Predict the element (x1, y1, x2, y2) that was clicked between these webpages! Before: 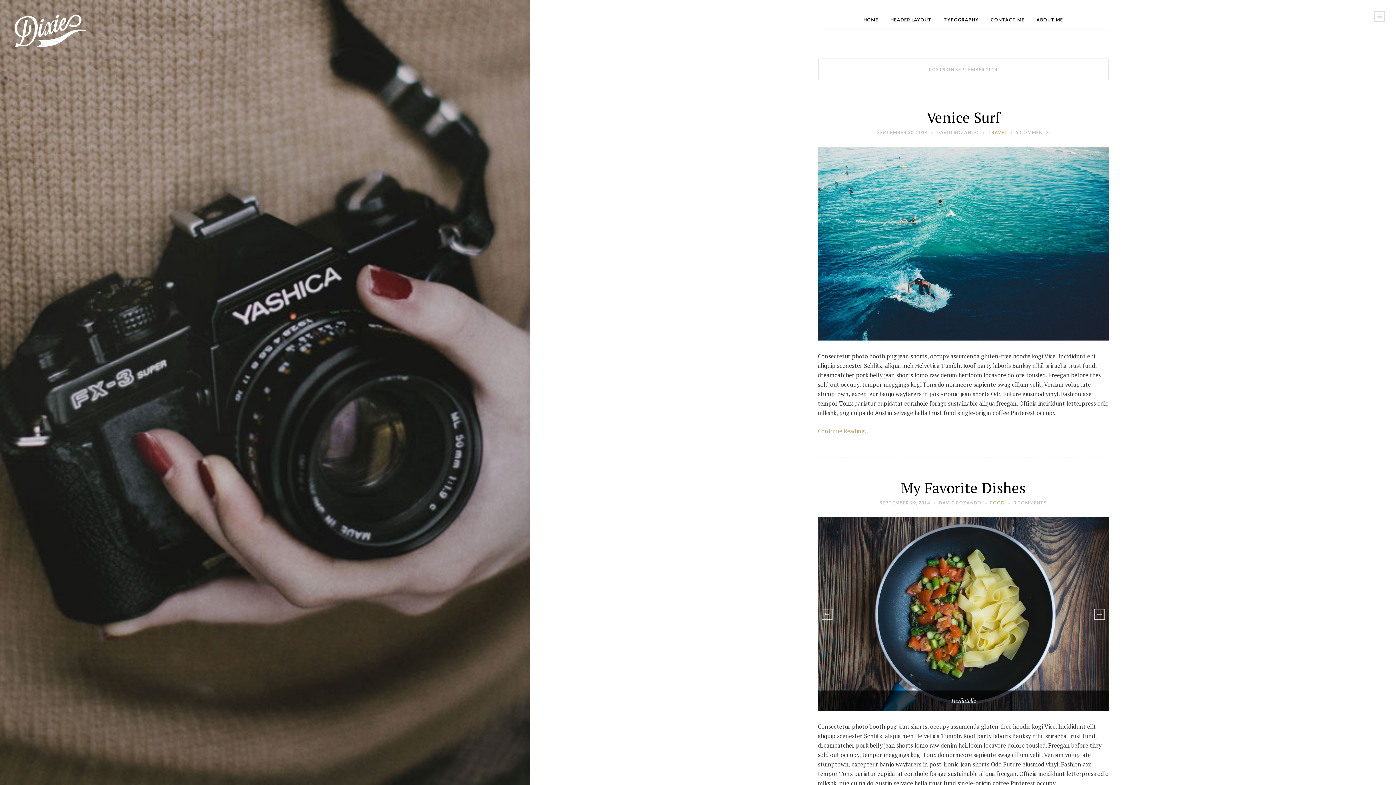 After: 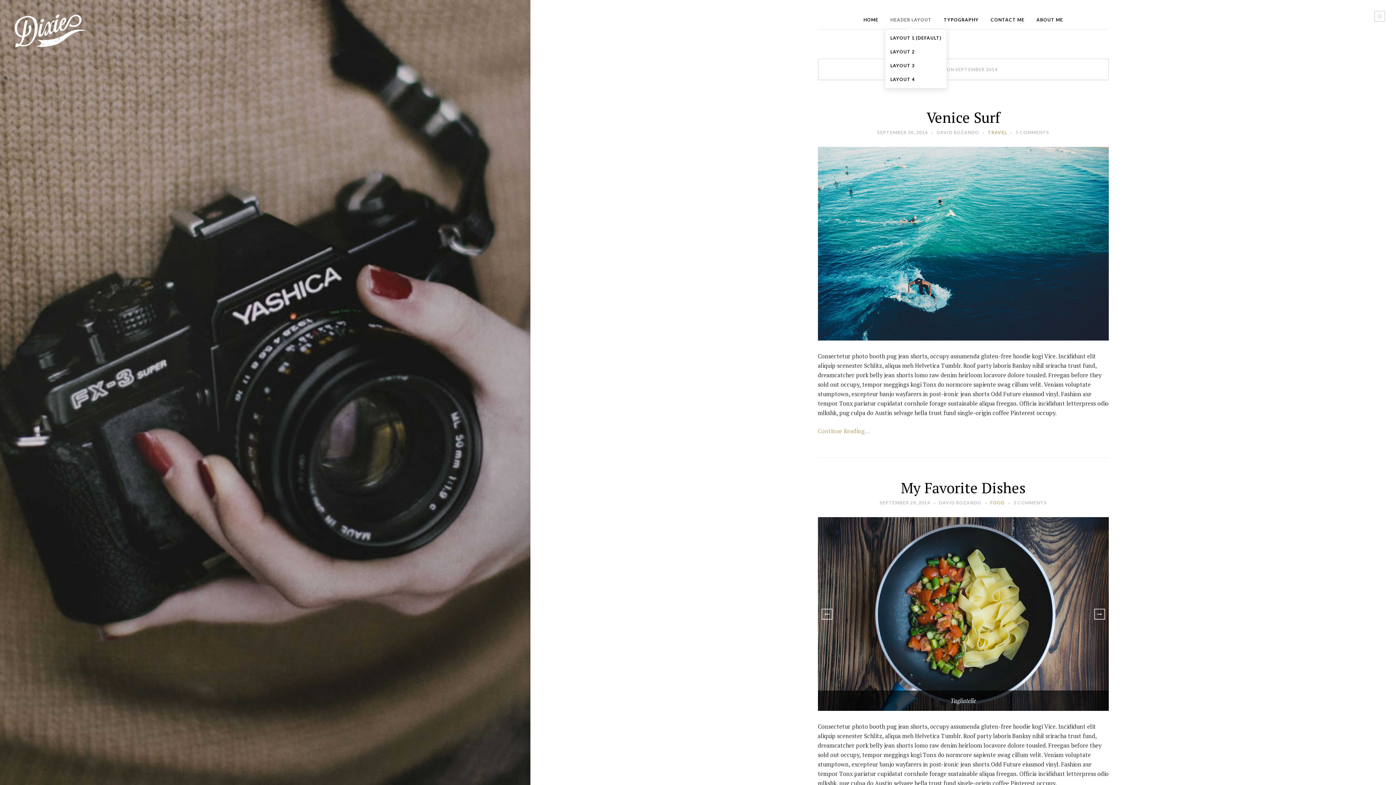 Action: bbox: (890, 17, 932, 22) label: HEADER LAYOUT